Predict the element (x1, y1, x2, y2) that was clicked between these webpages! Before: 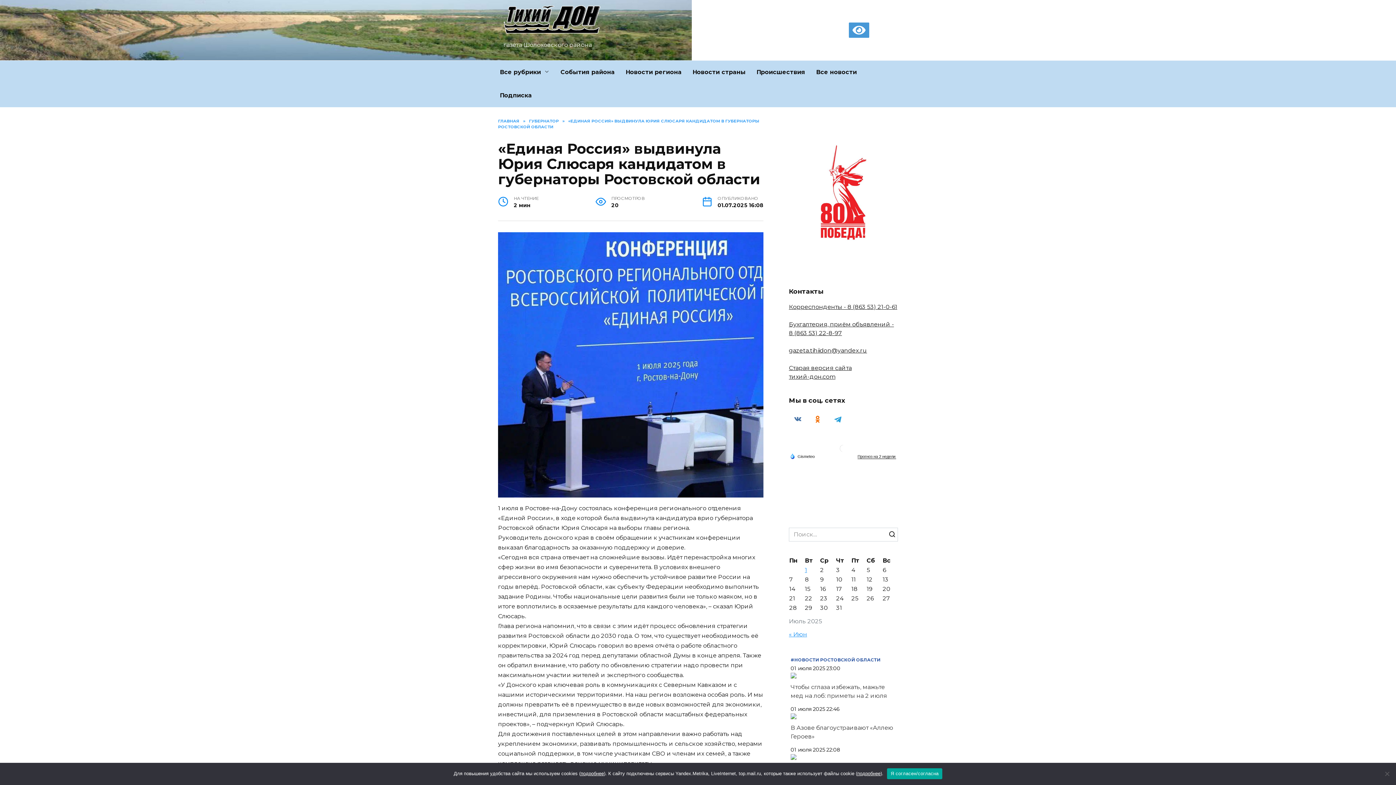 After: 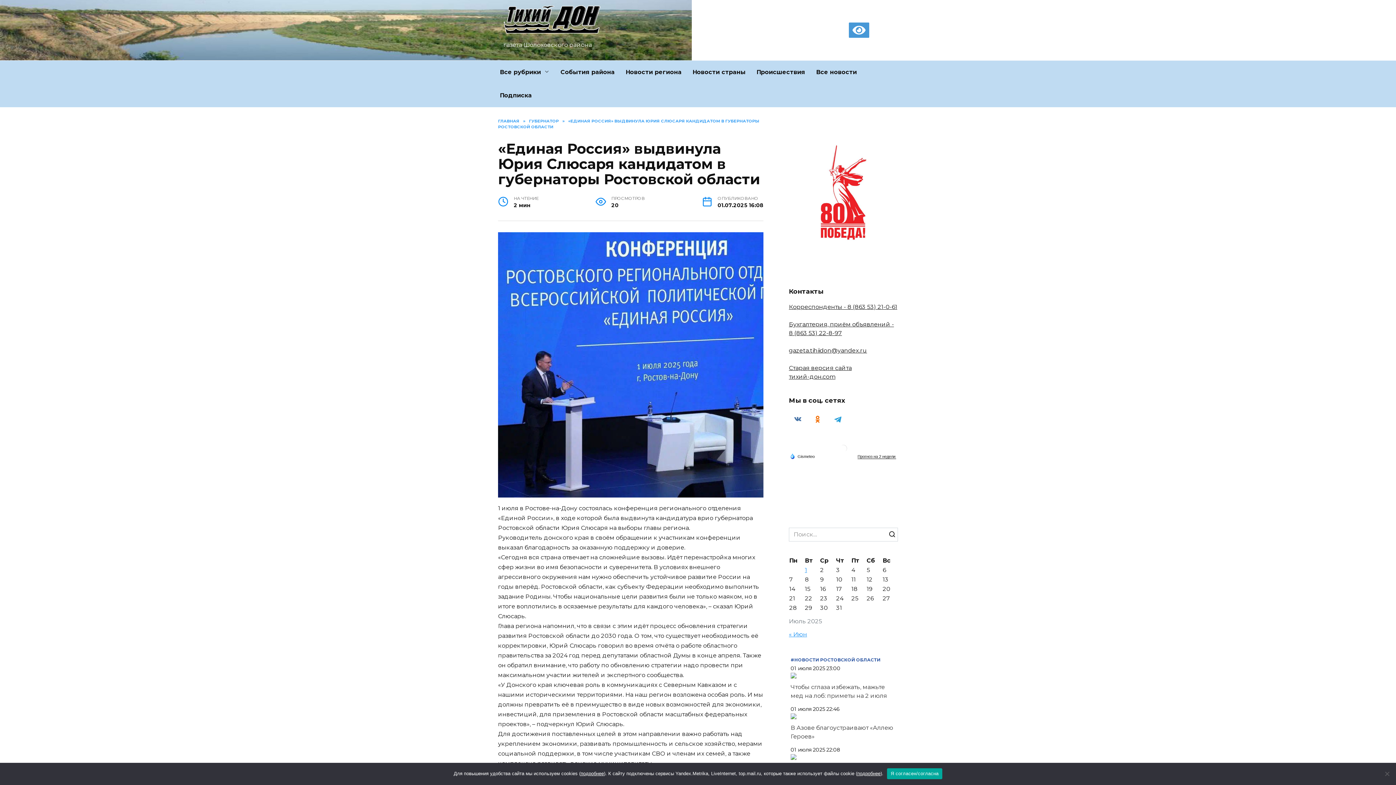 Action: bbox: (790, 745, 896, 754) label: 01 июля 2025 22:08